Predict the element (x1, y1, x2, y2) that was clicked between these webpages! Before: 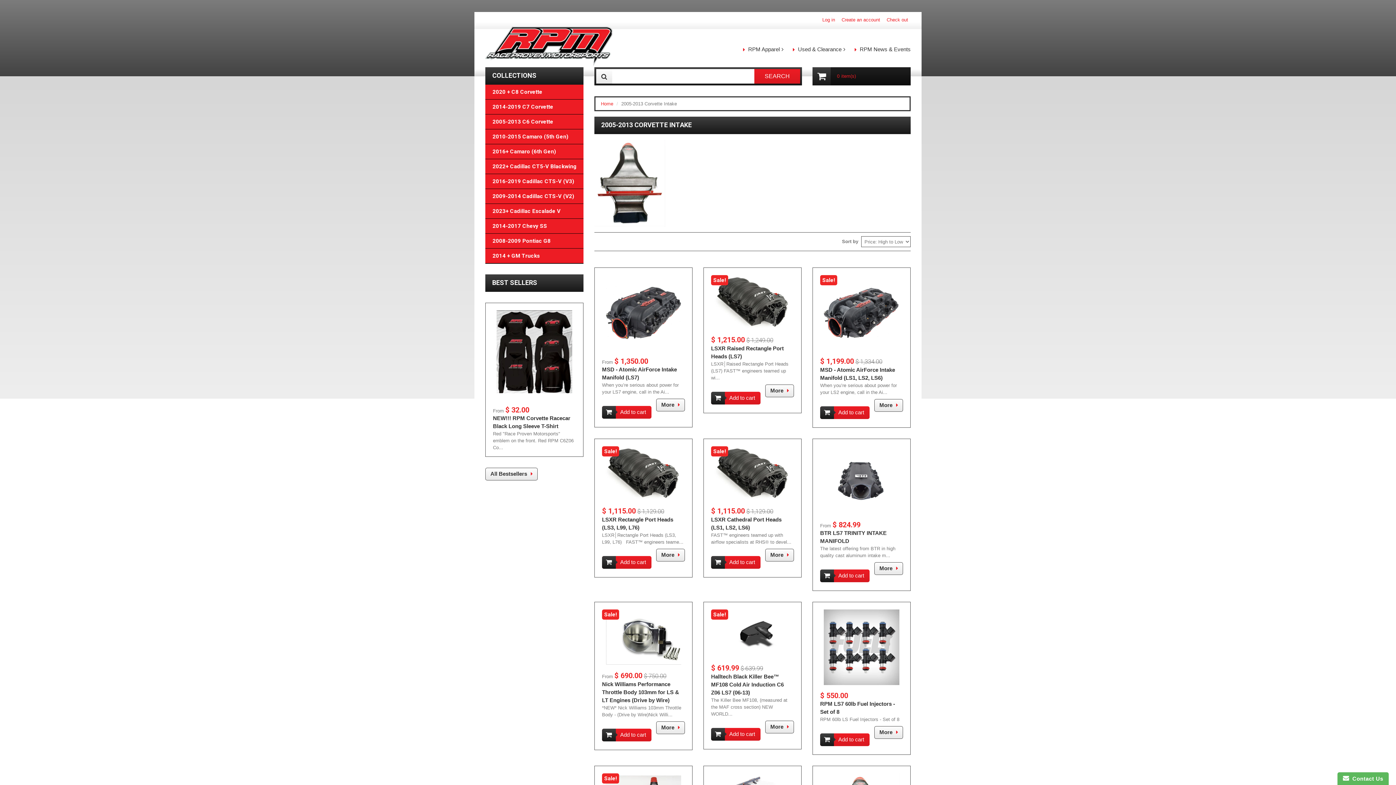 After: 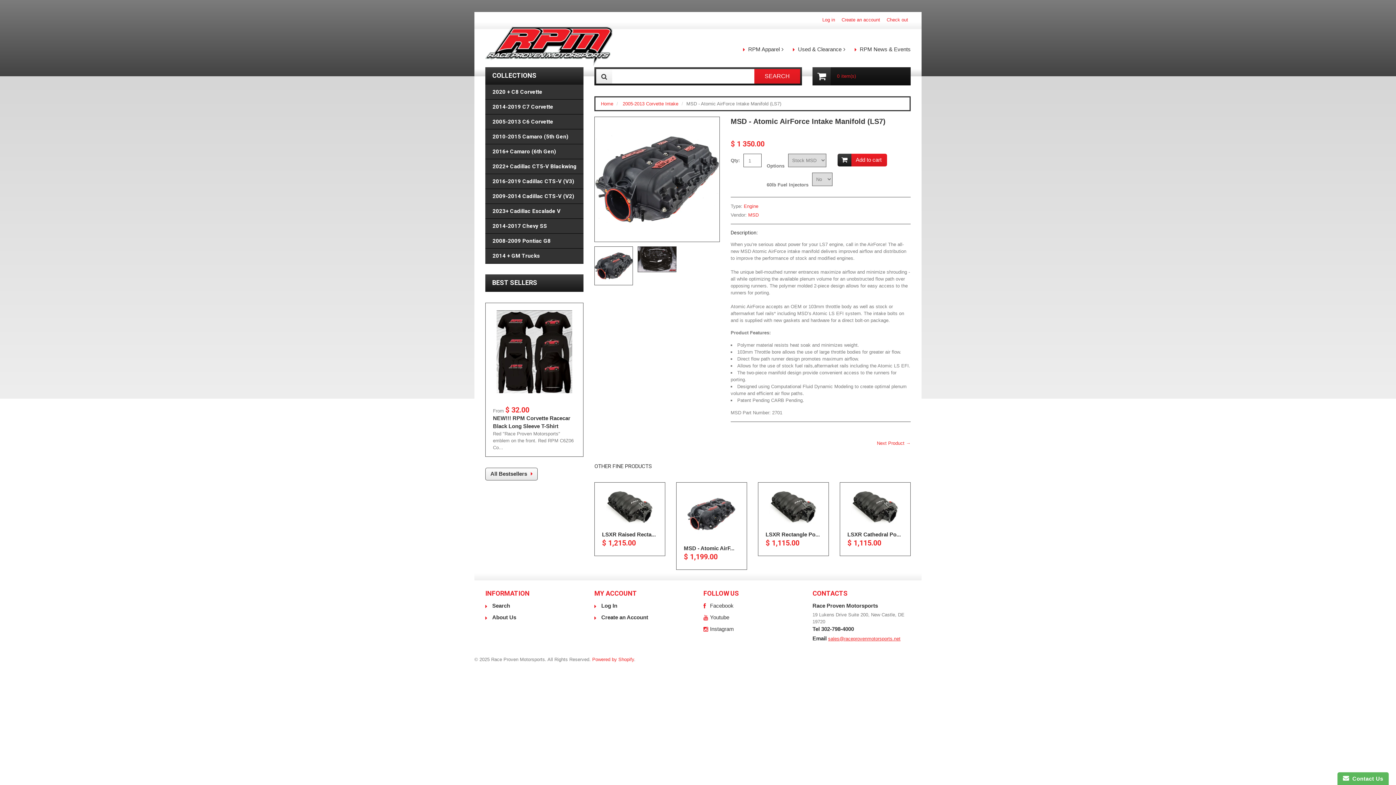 Action: bbox: (602, 275, 685, 350)